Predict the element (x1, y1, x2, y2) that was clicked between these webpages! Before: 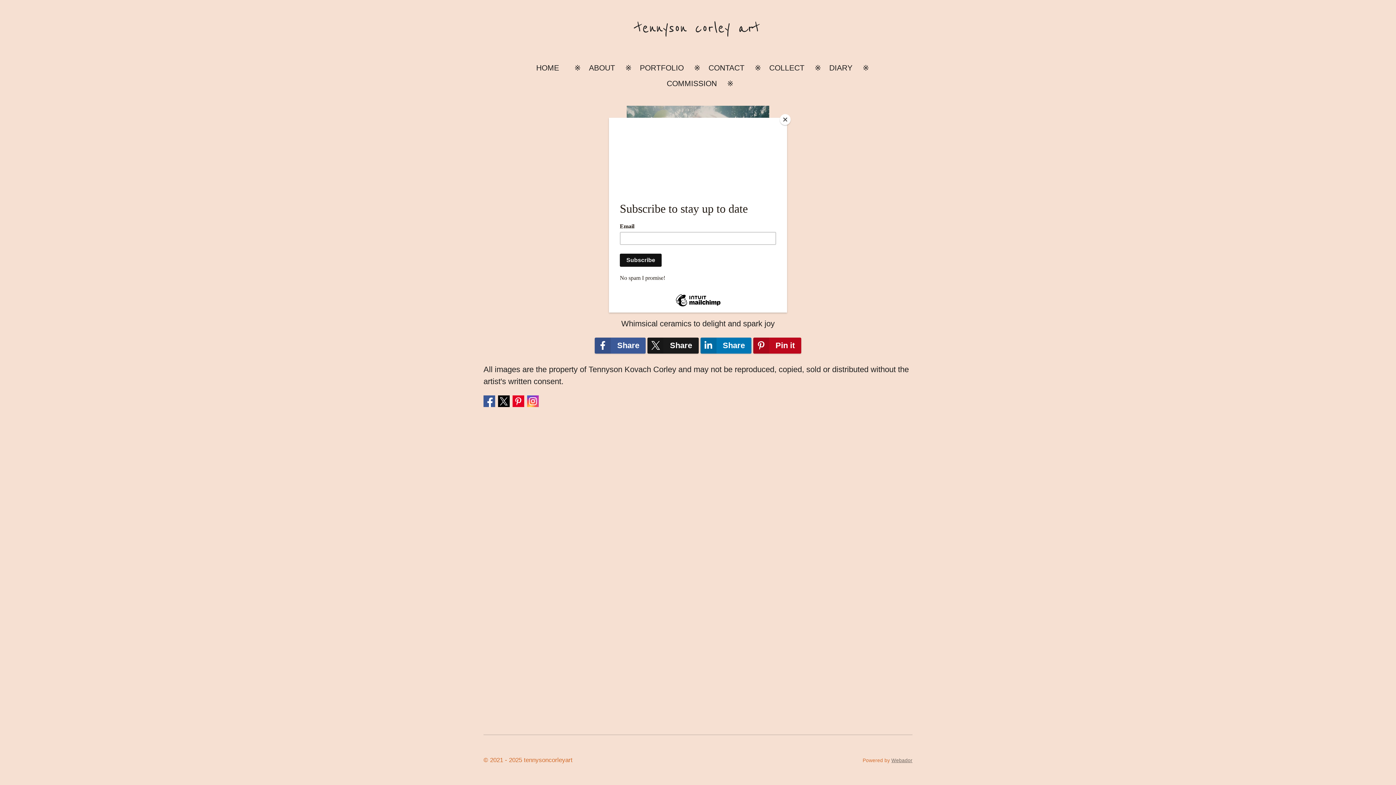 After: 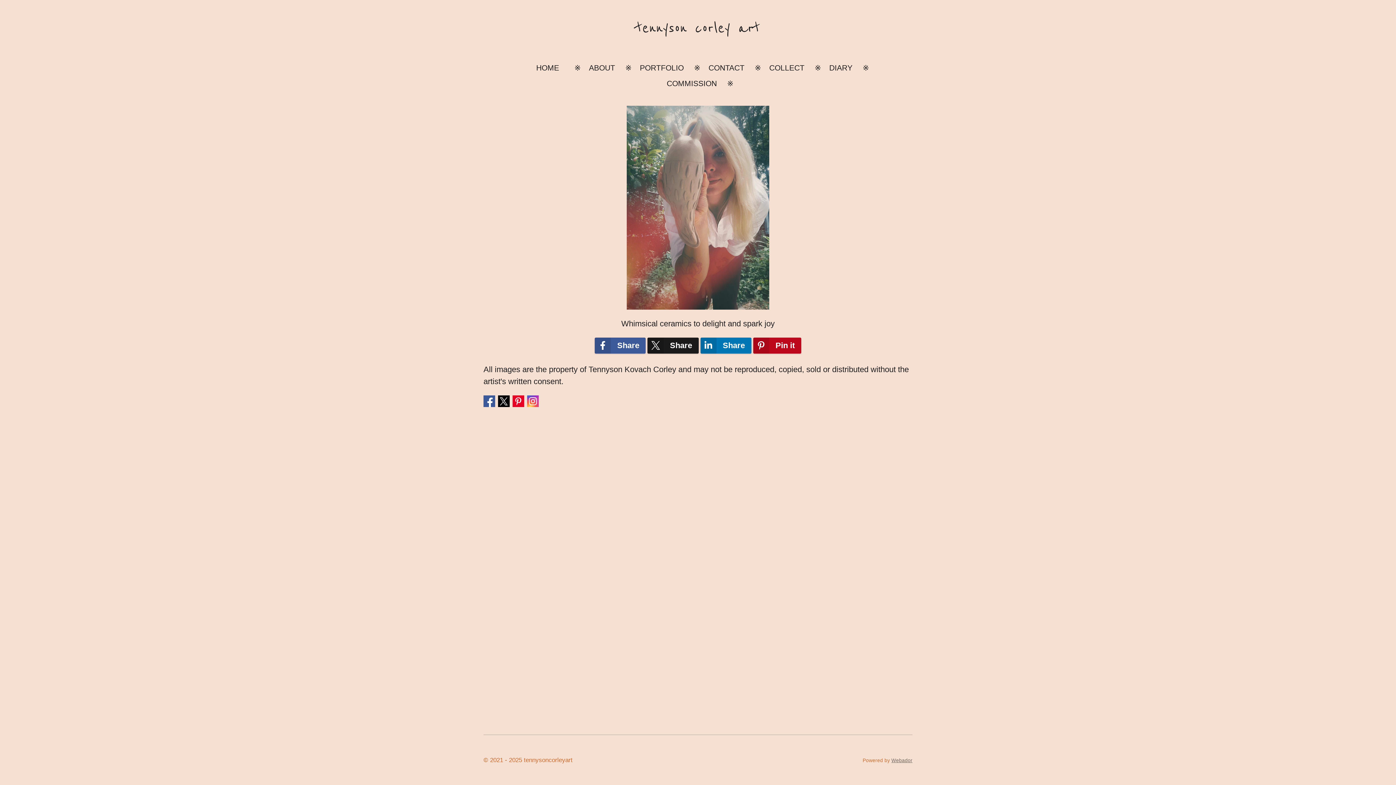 Action: bbox: (780, 114, 790, 125) label: Close